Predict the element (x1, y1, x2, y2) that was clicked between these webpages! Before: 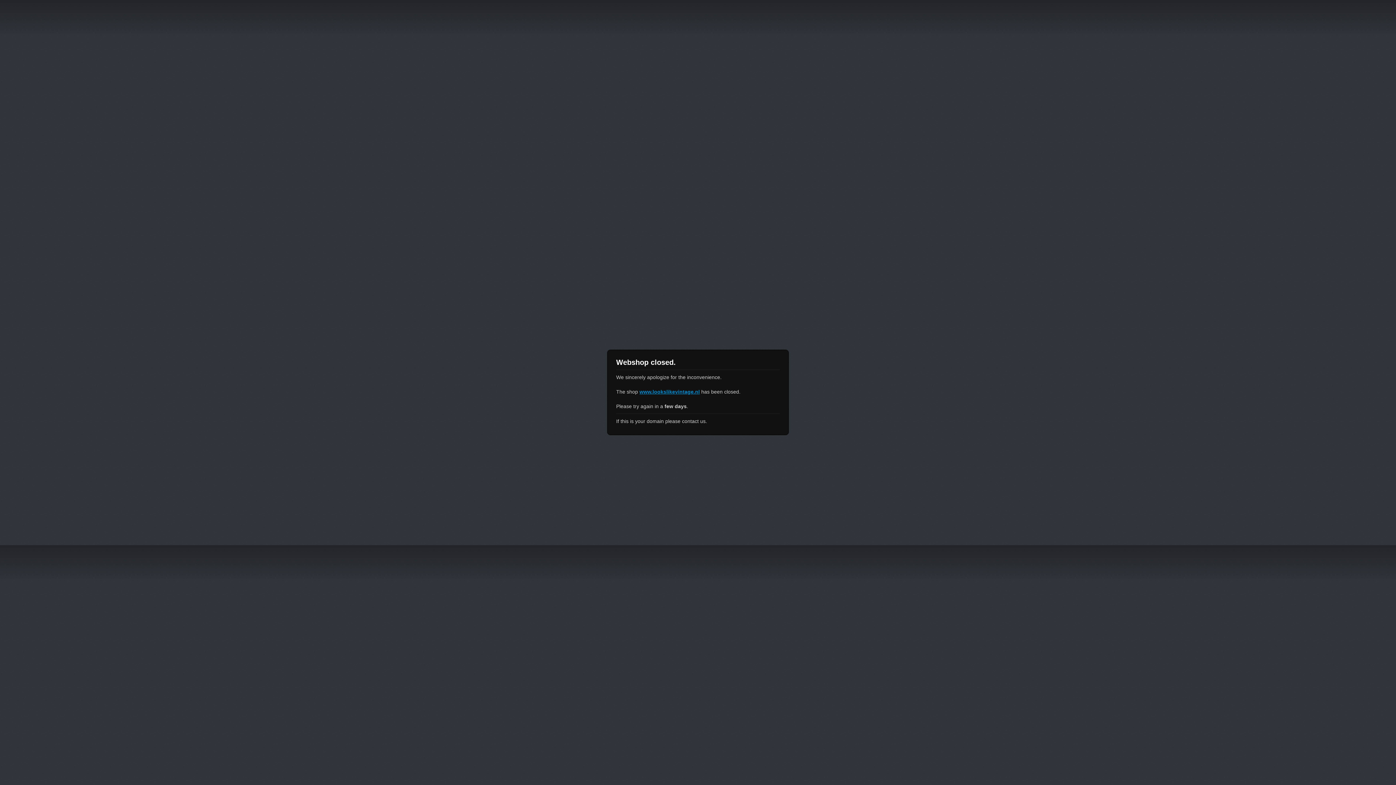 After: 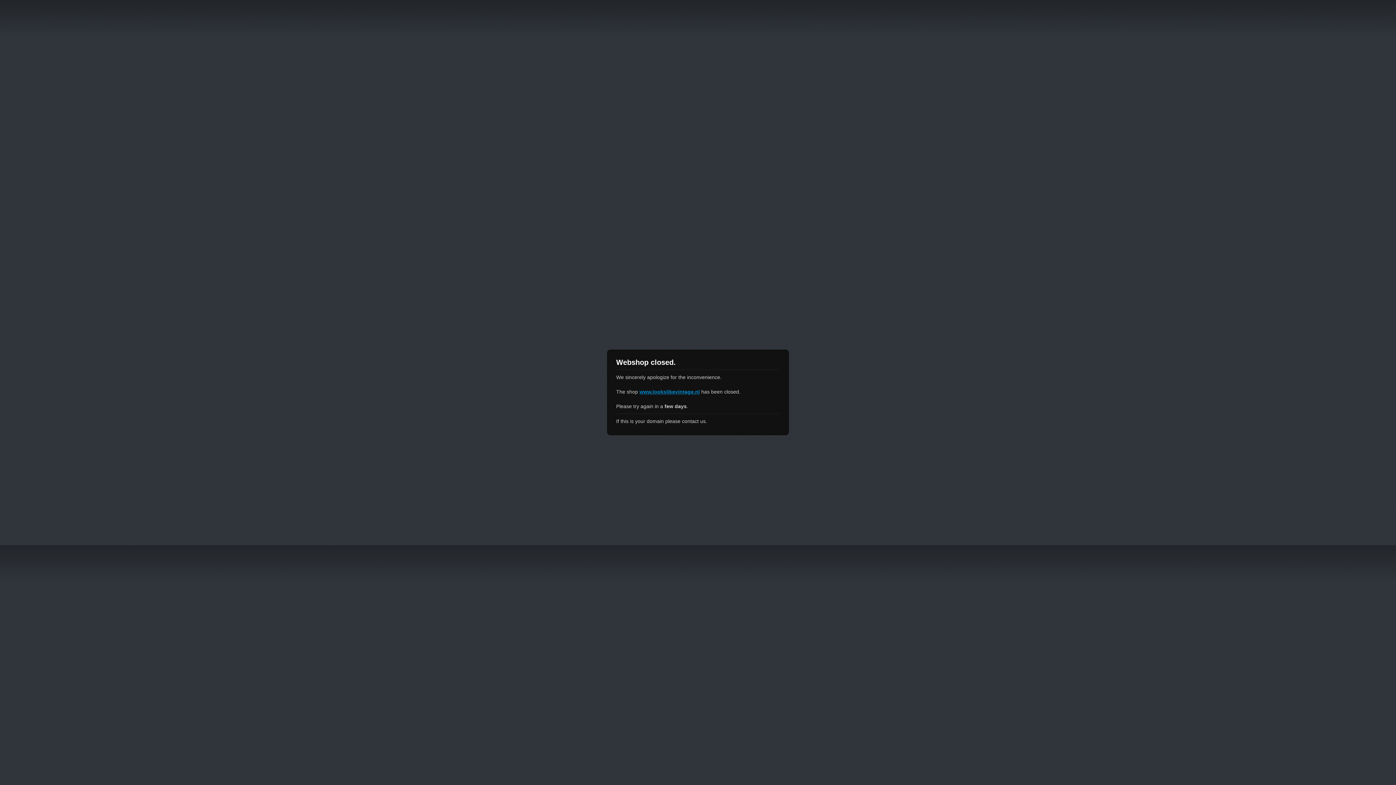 Action: bbox: (639, 389, 700, 394) label: www.lookslikevintage.nl